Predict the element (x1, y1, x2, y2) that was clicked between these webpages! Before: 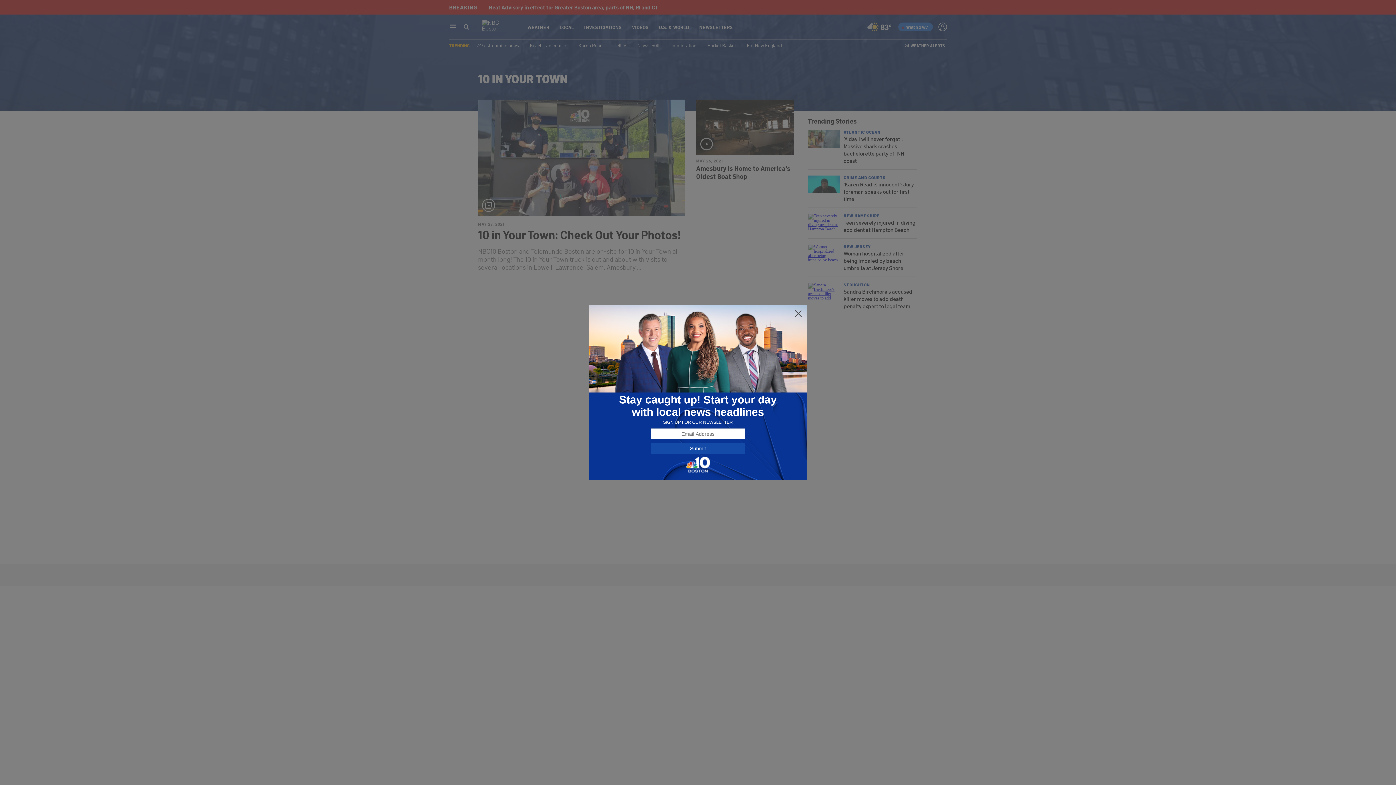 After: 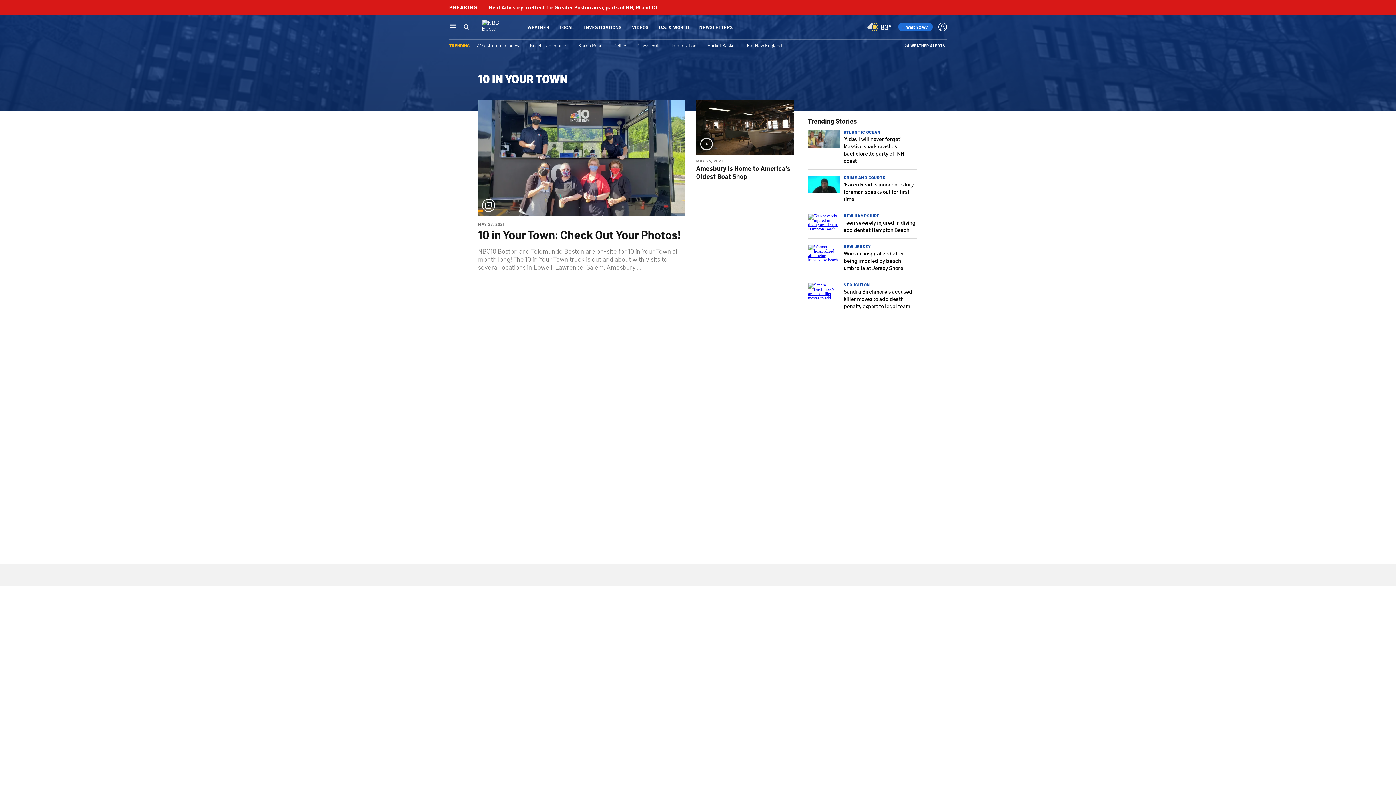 Action: bbox: (794, 309, 802, 318)